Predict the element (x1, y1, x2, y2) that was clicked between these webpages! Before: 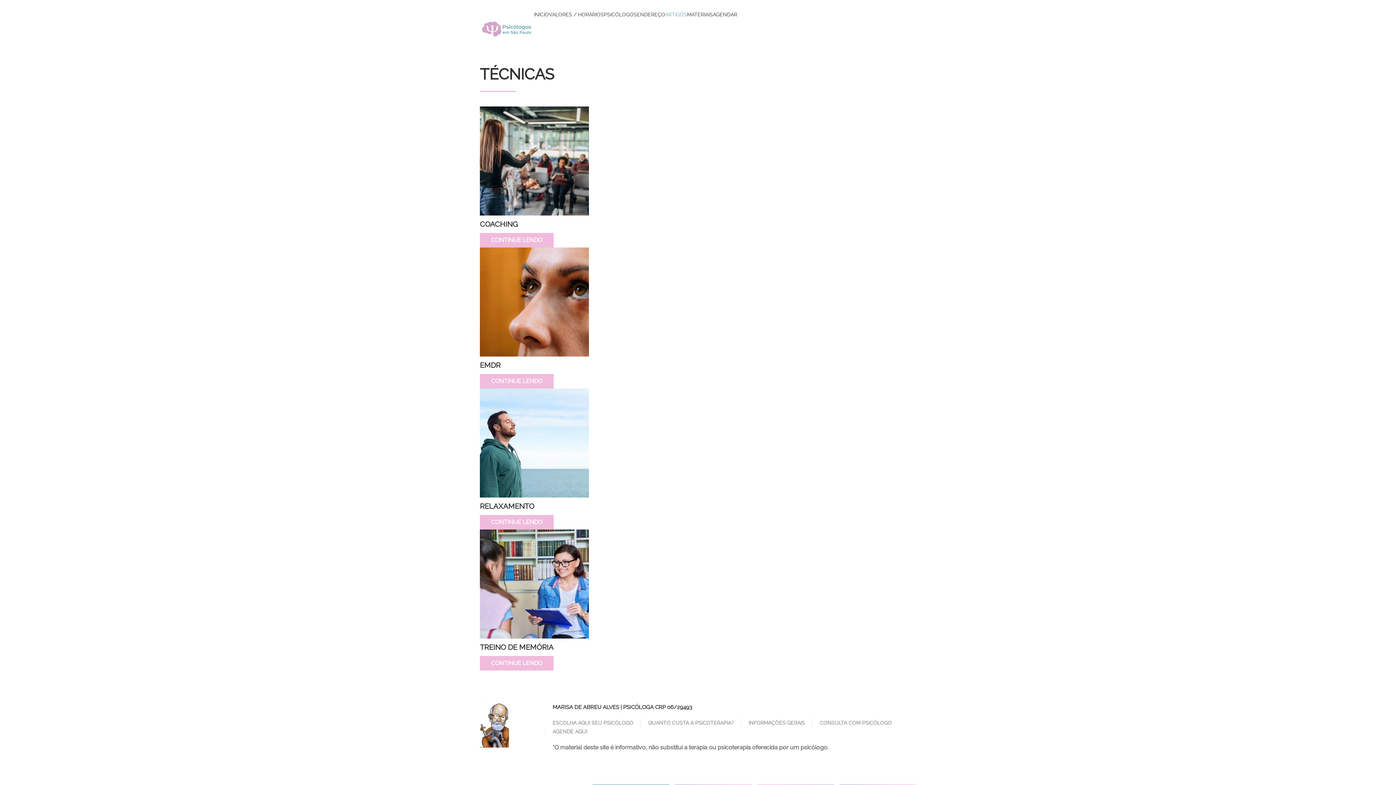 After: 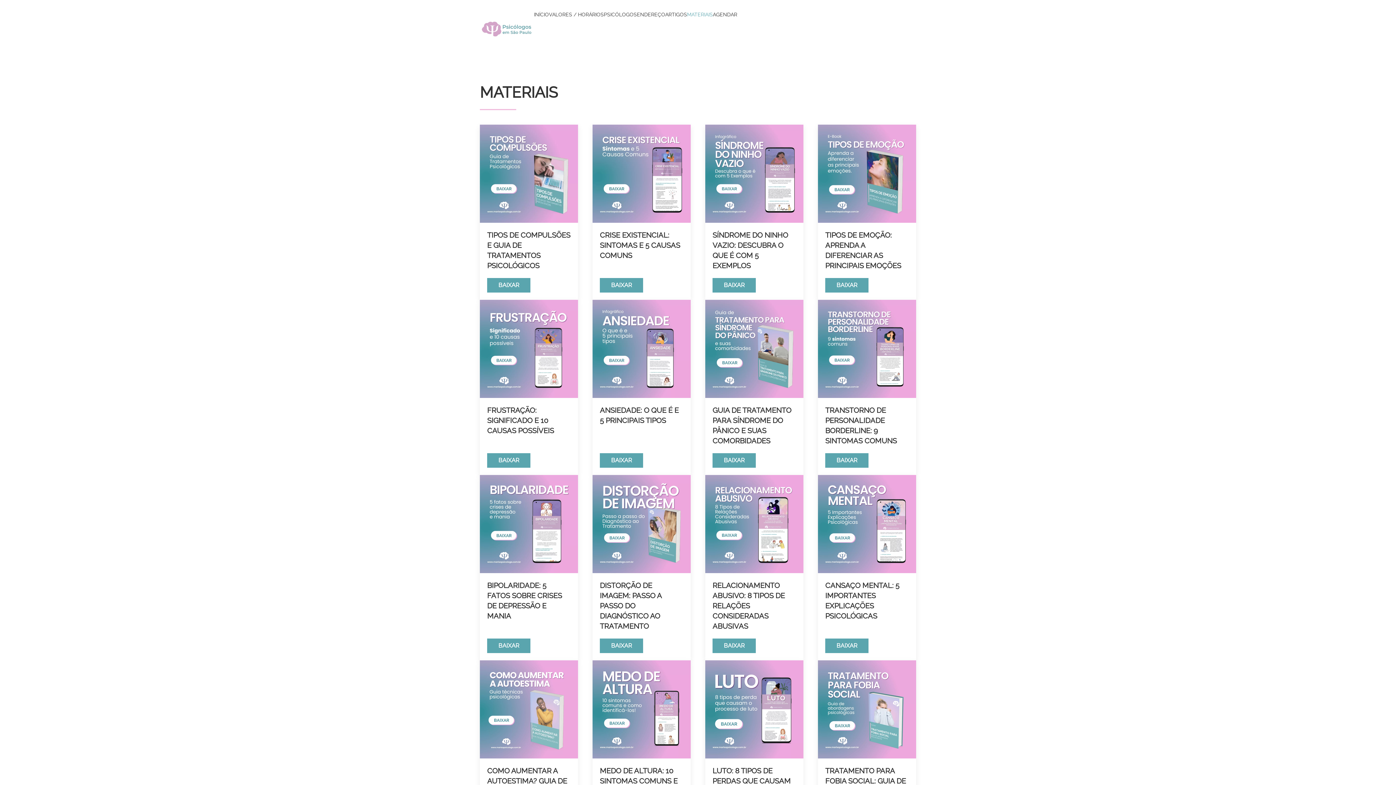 Action: bbox: (687, 0, 713, 29) label: MATERIAIS